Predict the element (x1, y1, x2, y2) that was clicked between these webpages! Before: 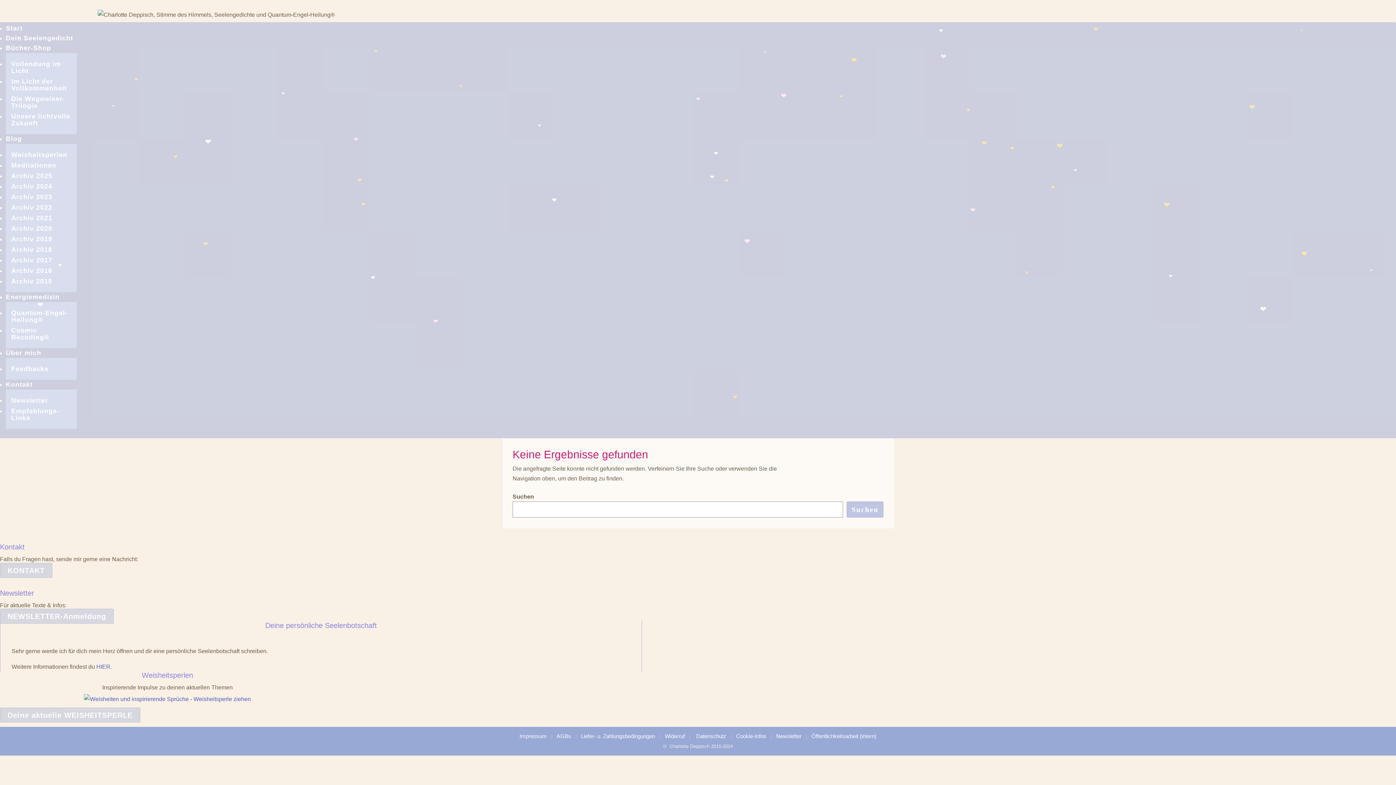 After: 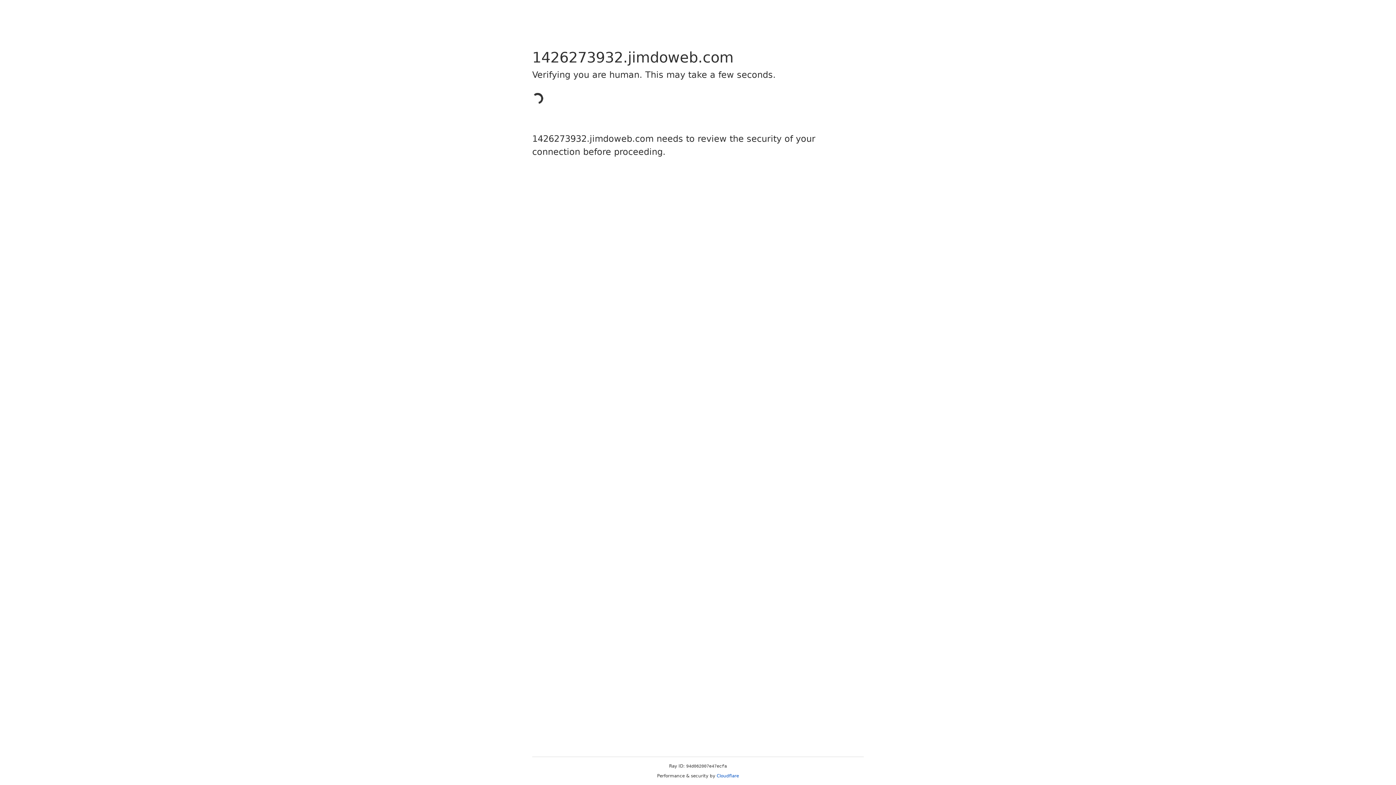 Action: bbox: (11, 265, 71, 276) label: Archiv 2016